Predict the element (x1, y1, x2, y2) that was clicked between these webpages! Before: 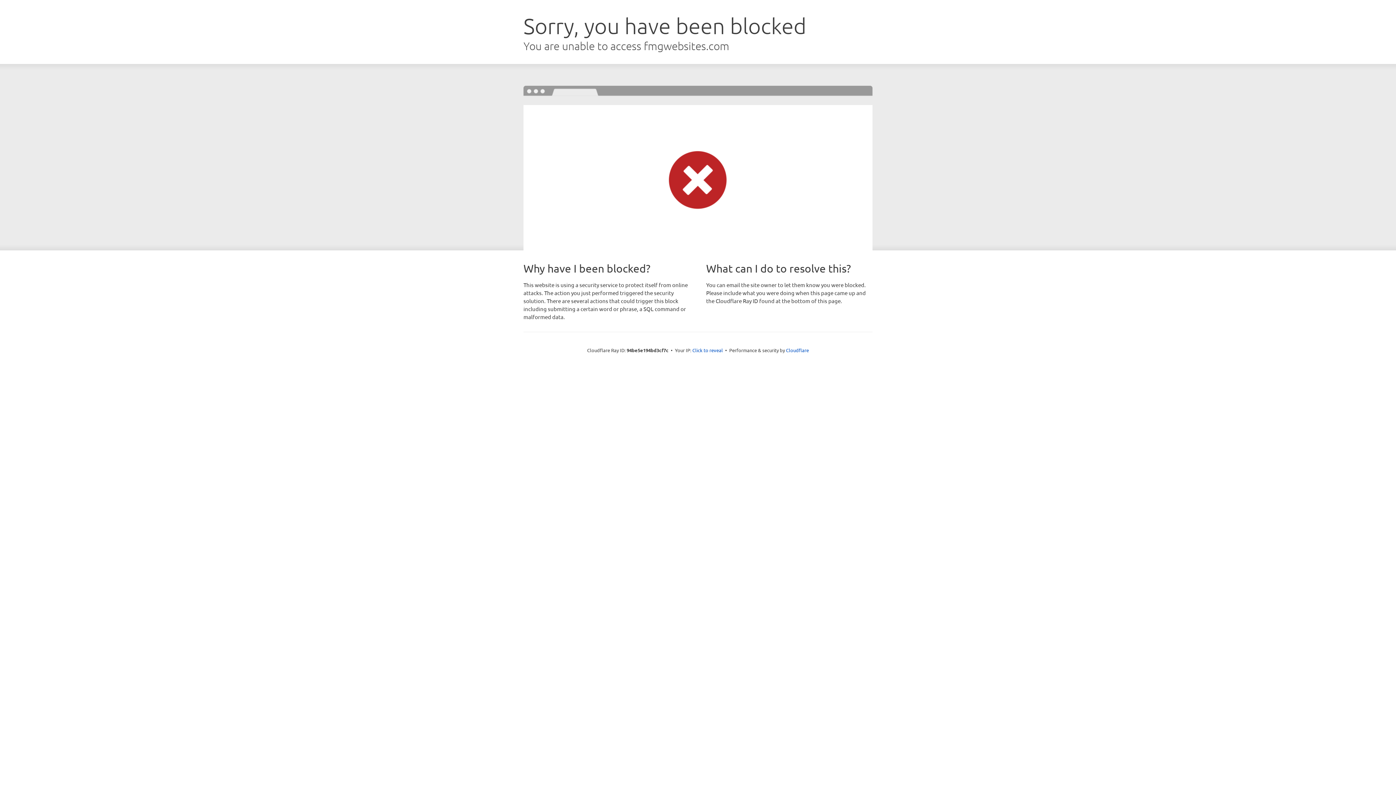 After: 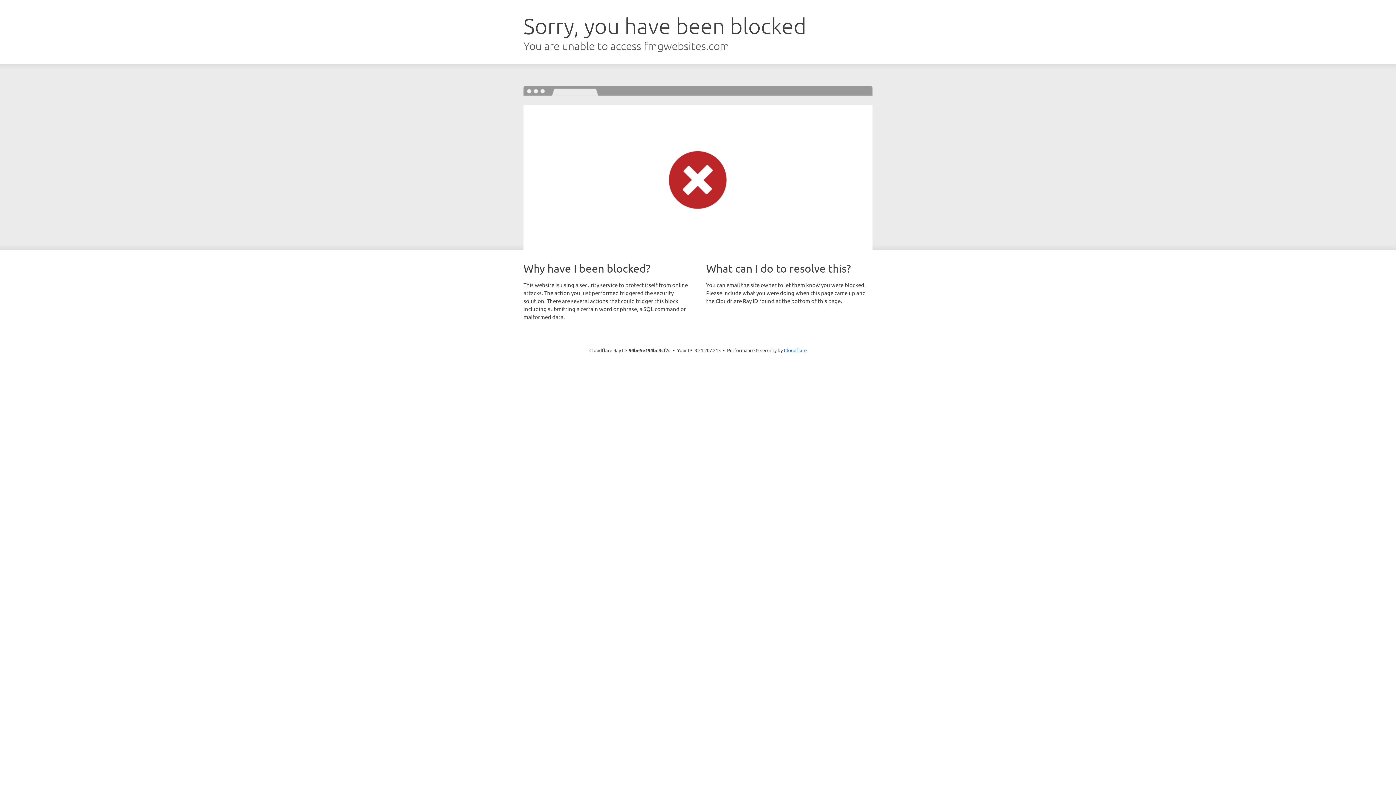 Action: label: Click to reveal bbox: (692, 346, 723, 353)